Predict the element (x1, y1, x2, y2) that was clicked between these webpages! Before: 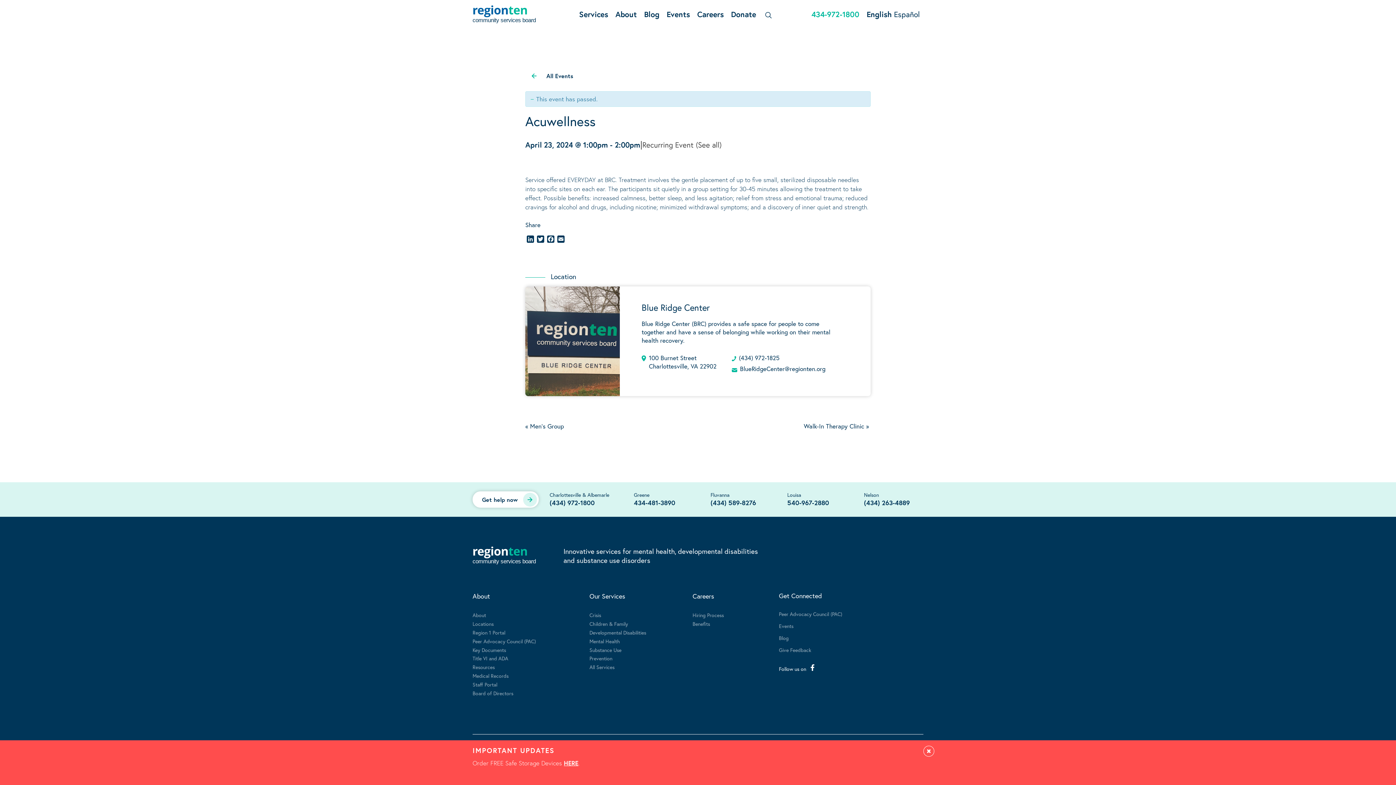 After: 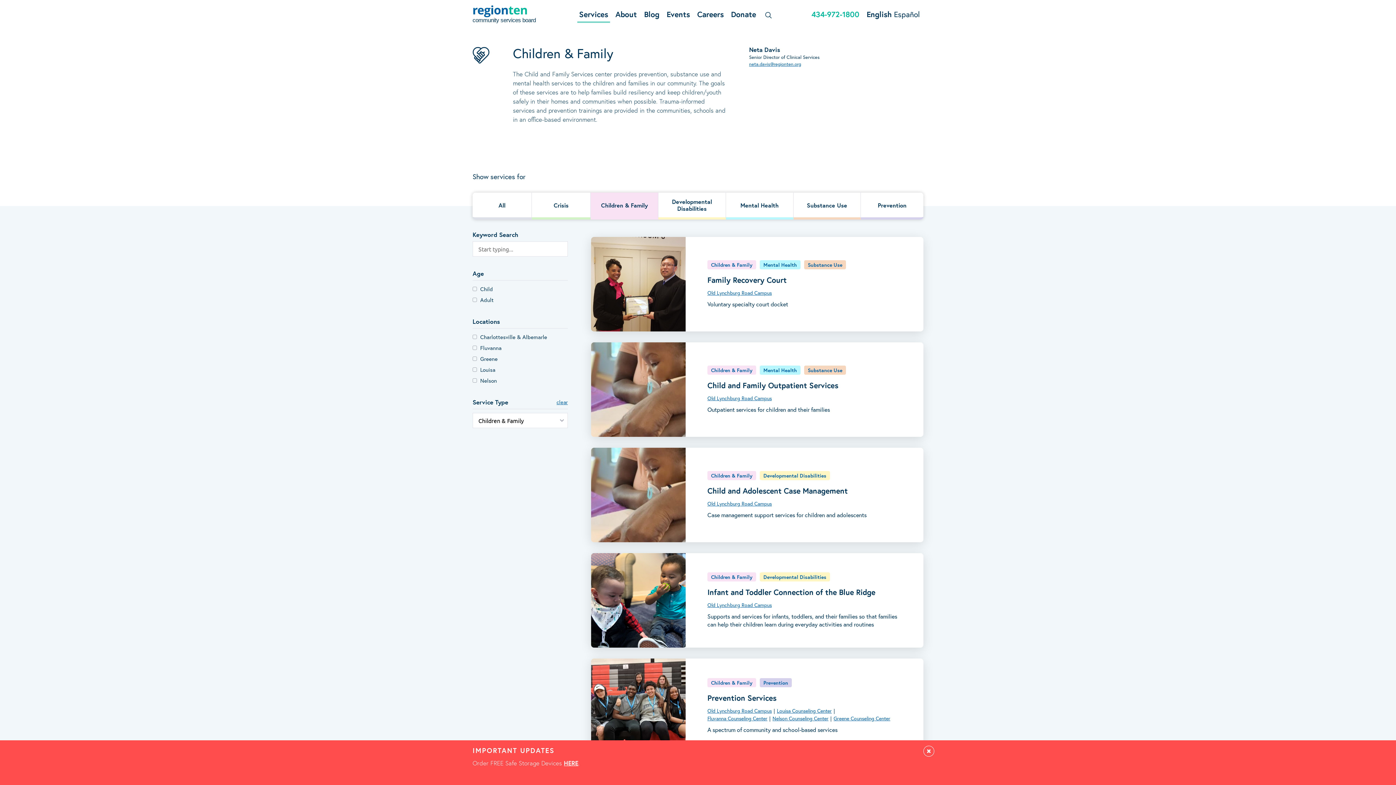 Action: label: Children & Family bbox: (589, 620, 628, 627)